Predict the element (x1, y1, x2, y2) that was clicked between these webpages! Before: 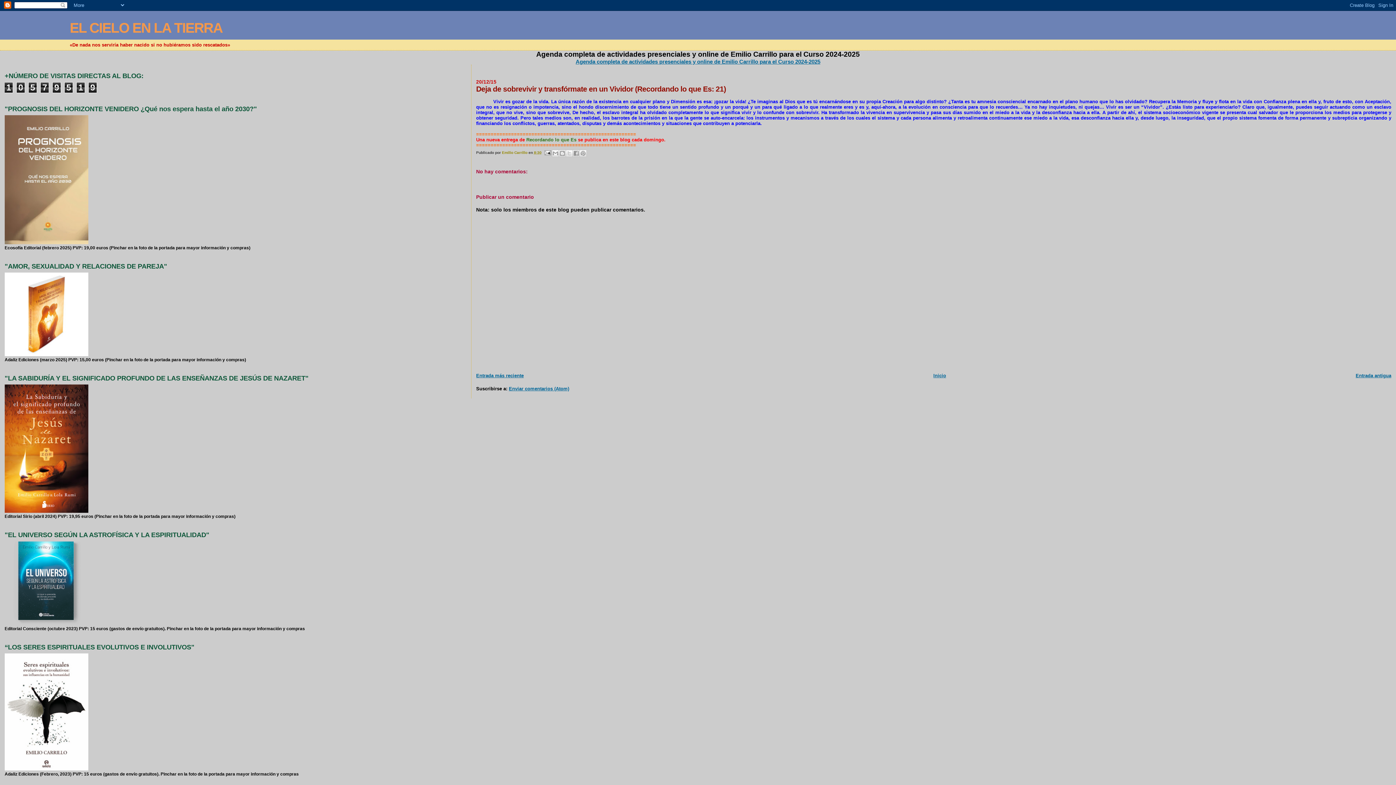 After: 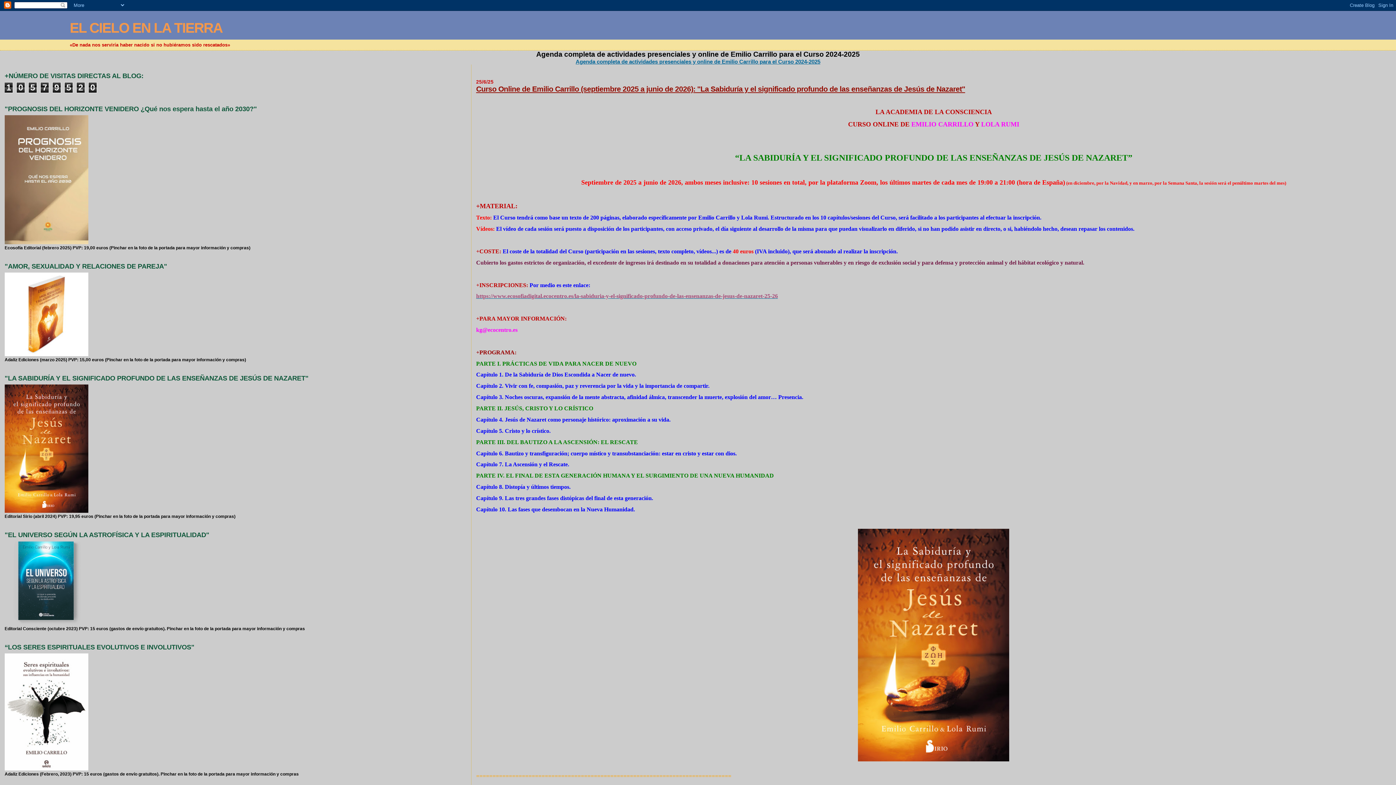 Action: label: Inicio bbox: (933, 373, 946, 378)